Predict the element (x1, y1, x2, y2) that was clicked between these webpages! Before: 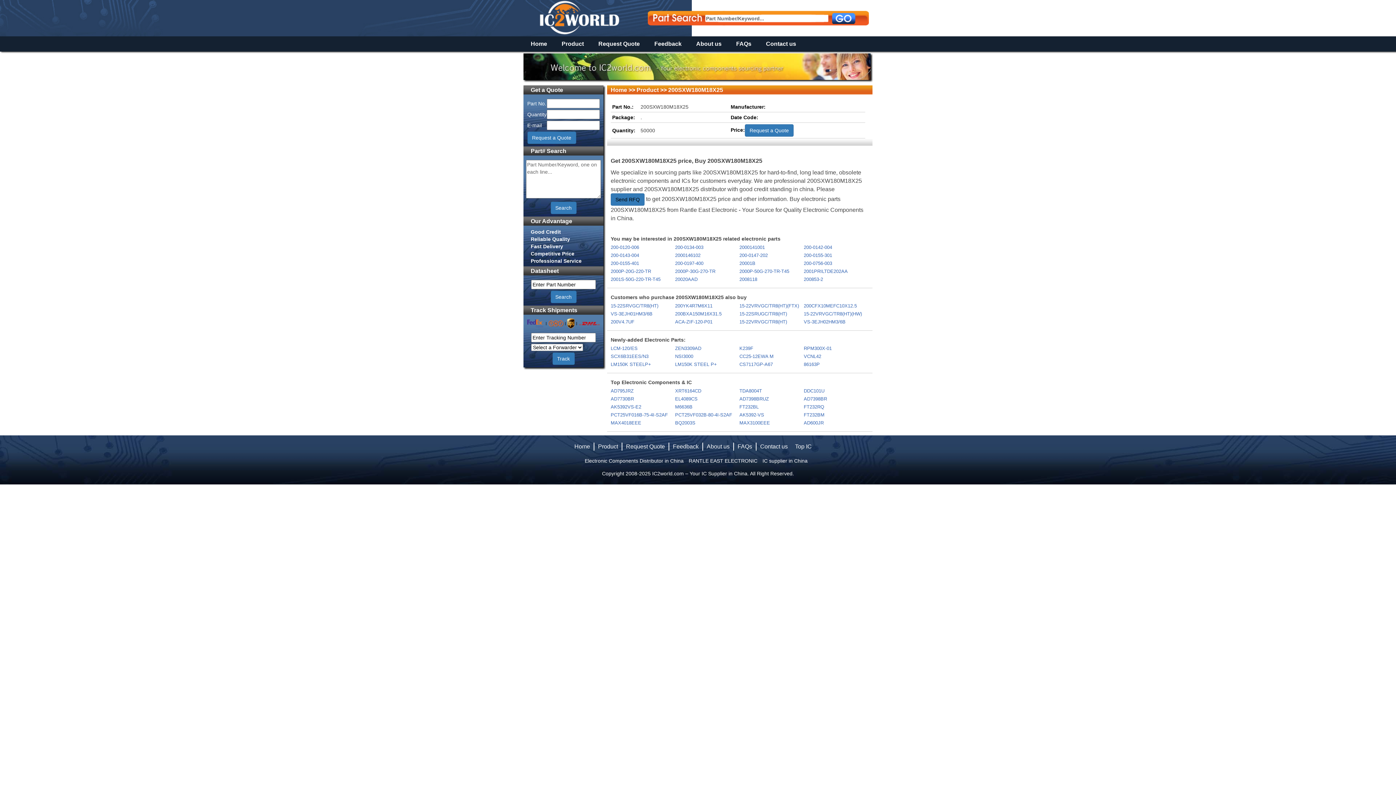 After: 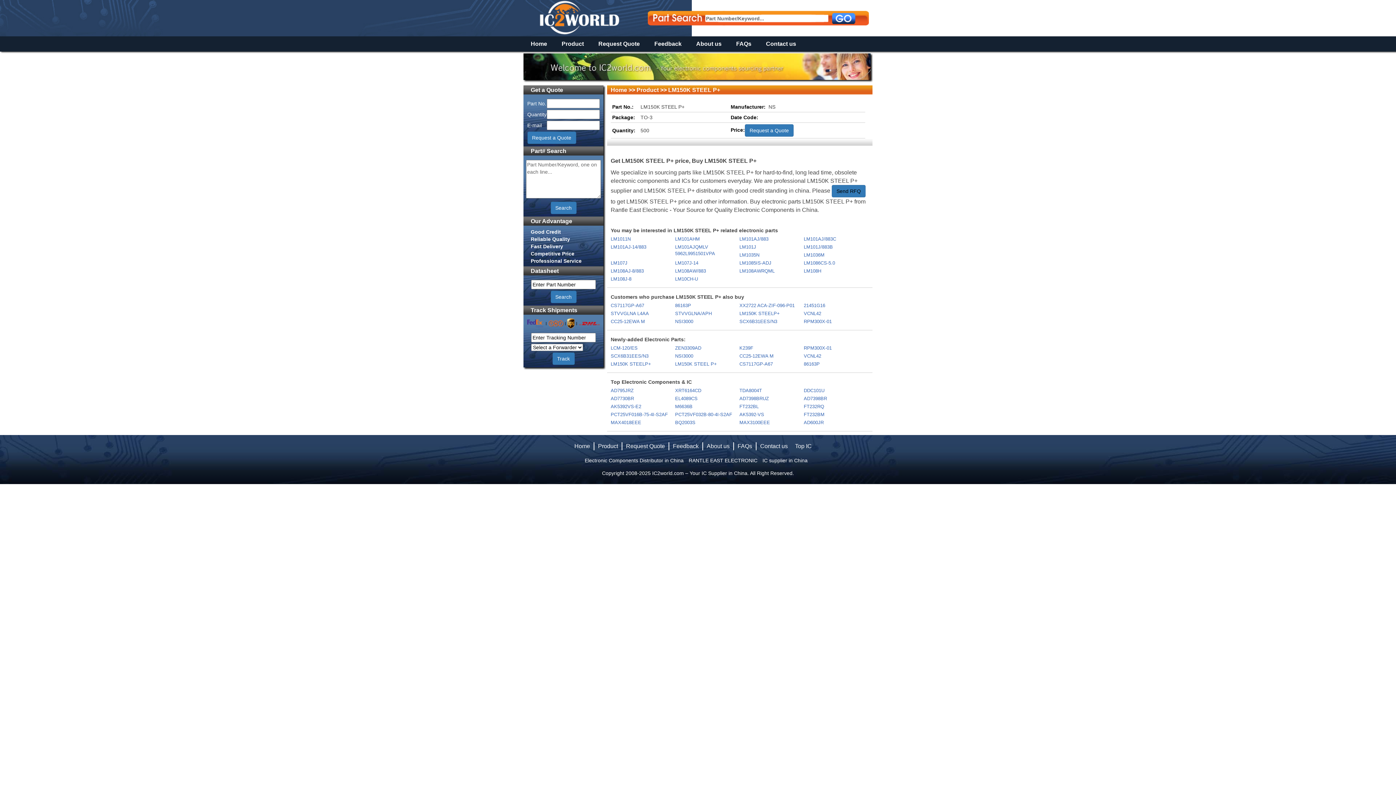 Action: label: LM150K STEEL P+ bbox: (675, 361, 738, 368)